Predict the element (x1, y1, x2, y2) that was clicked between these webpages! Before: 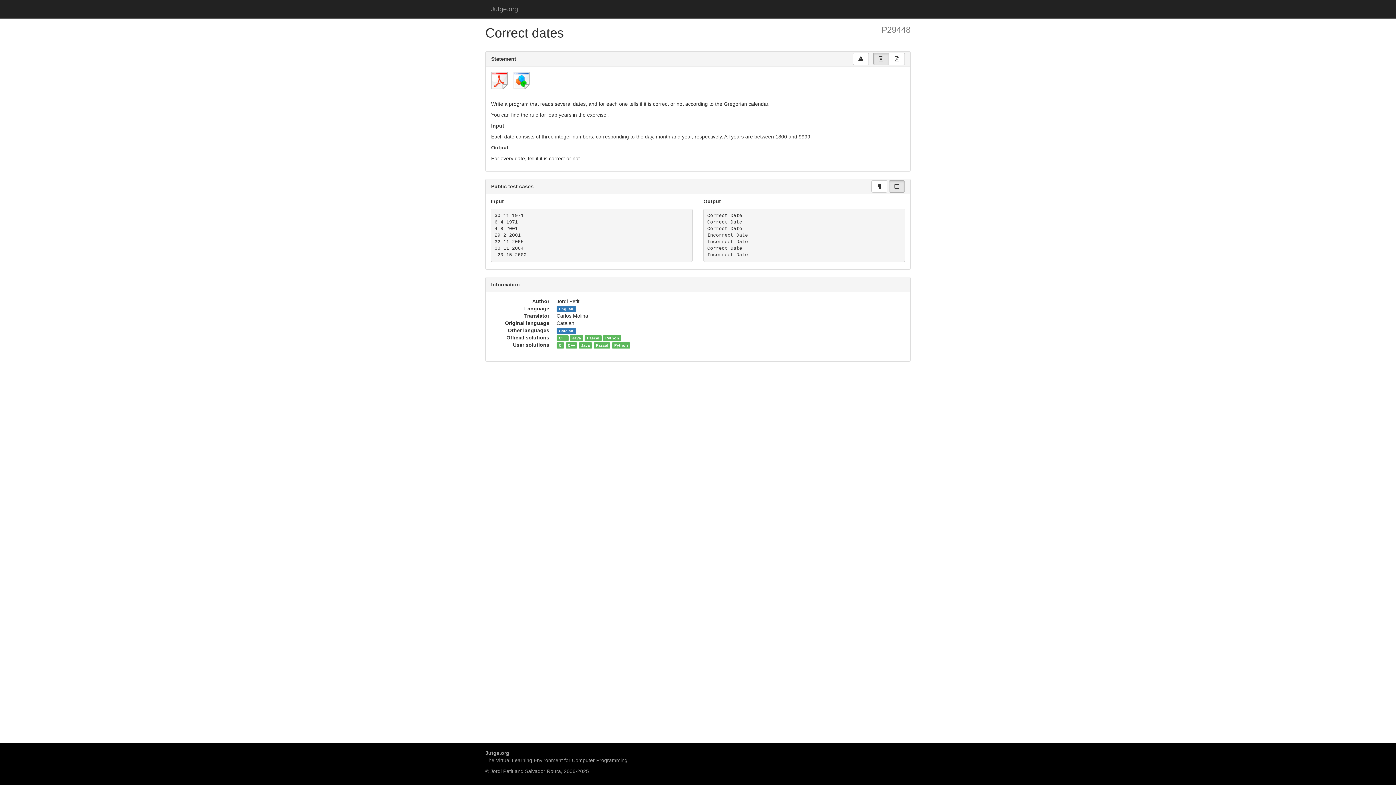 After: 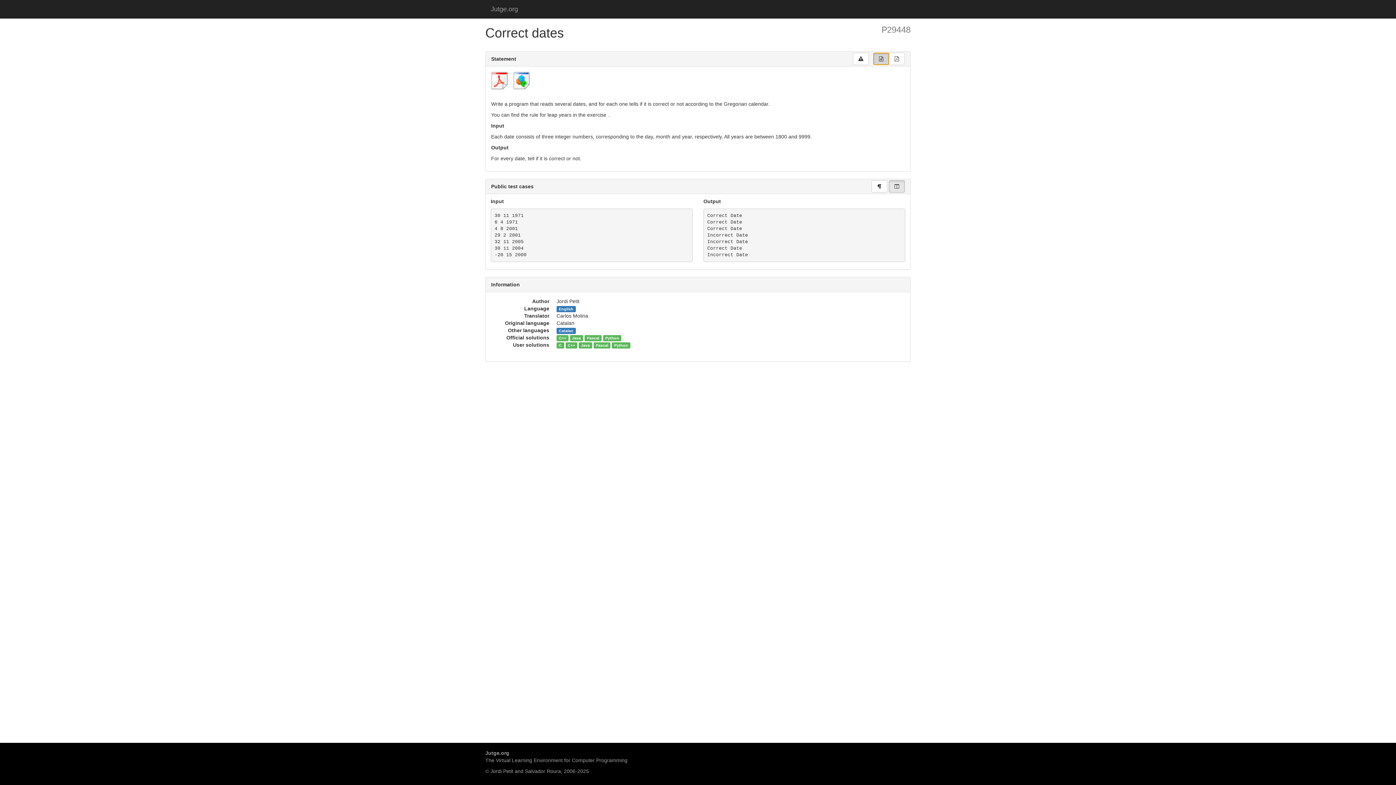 Action: bbox: (873, 52, 889, 65)